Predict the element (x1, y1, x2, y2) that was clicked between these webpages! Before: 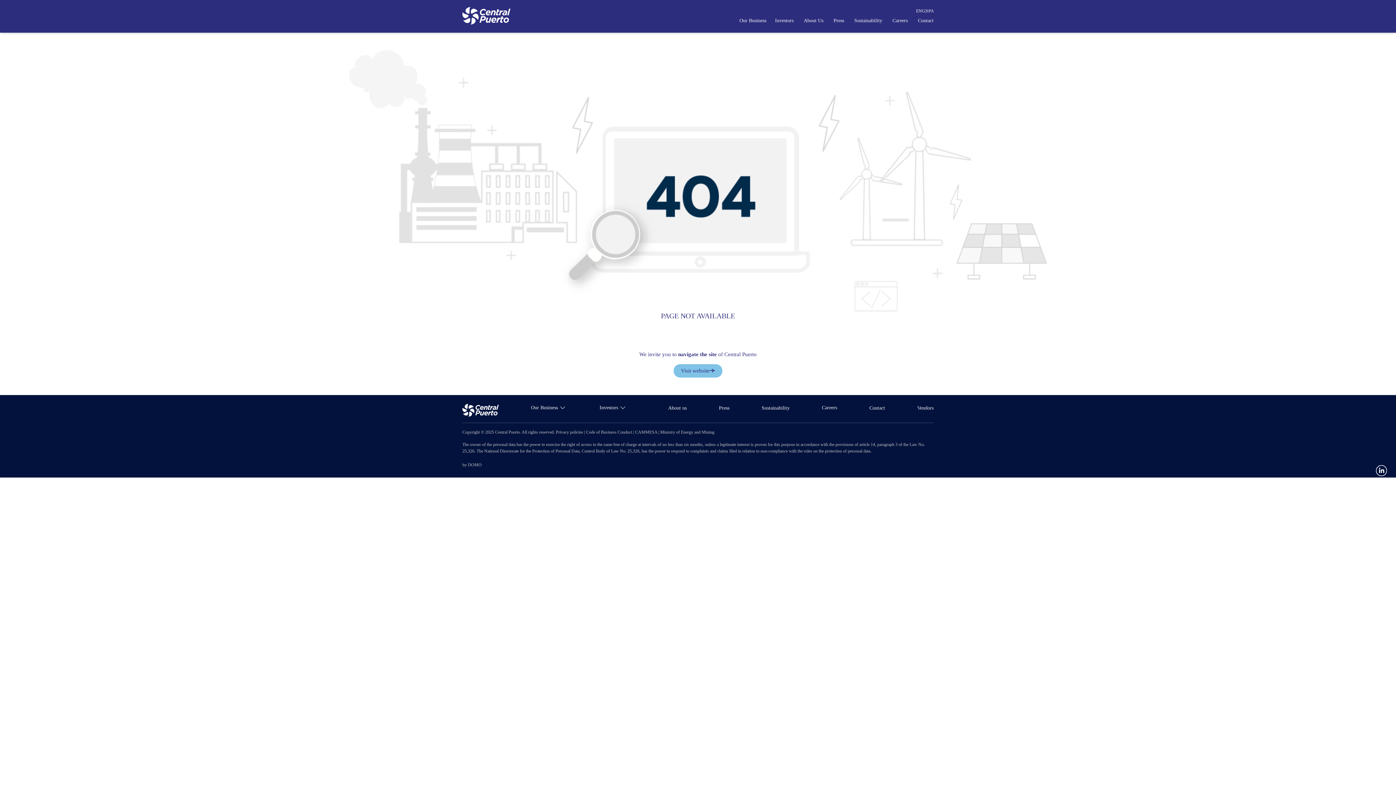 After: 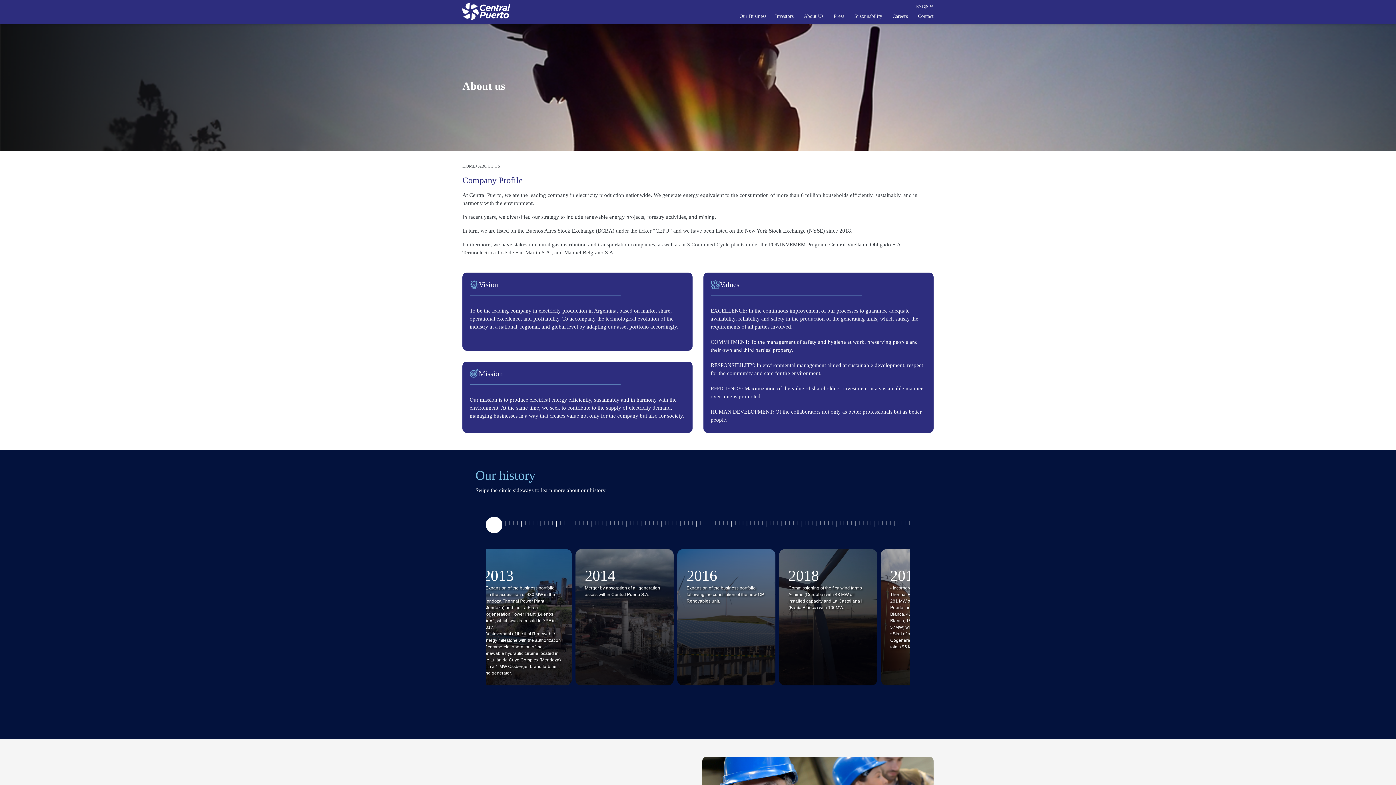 Action: bbox: (804, 18, 823, 22) label: About Us